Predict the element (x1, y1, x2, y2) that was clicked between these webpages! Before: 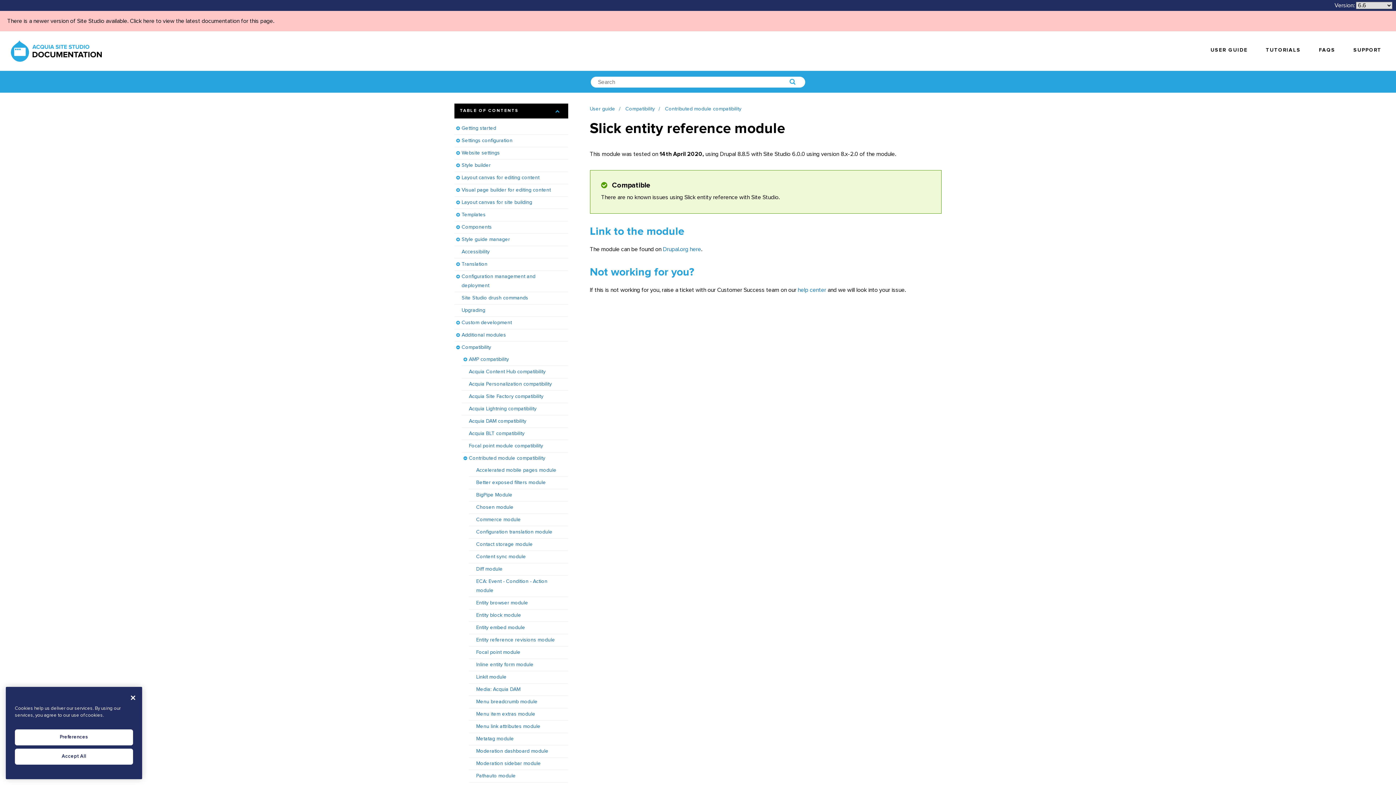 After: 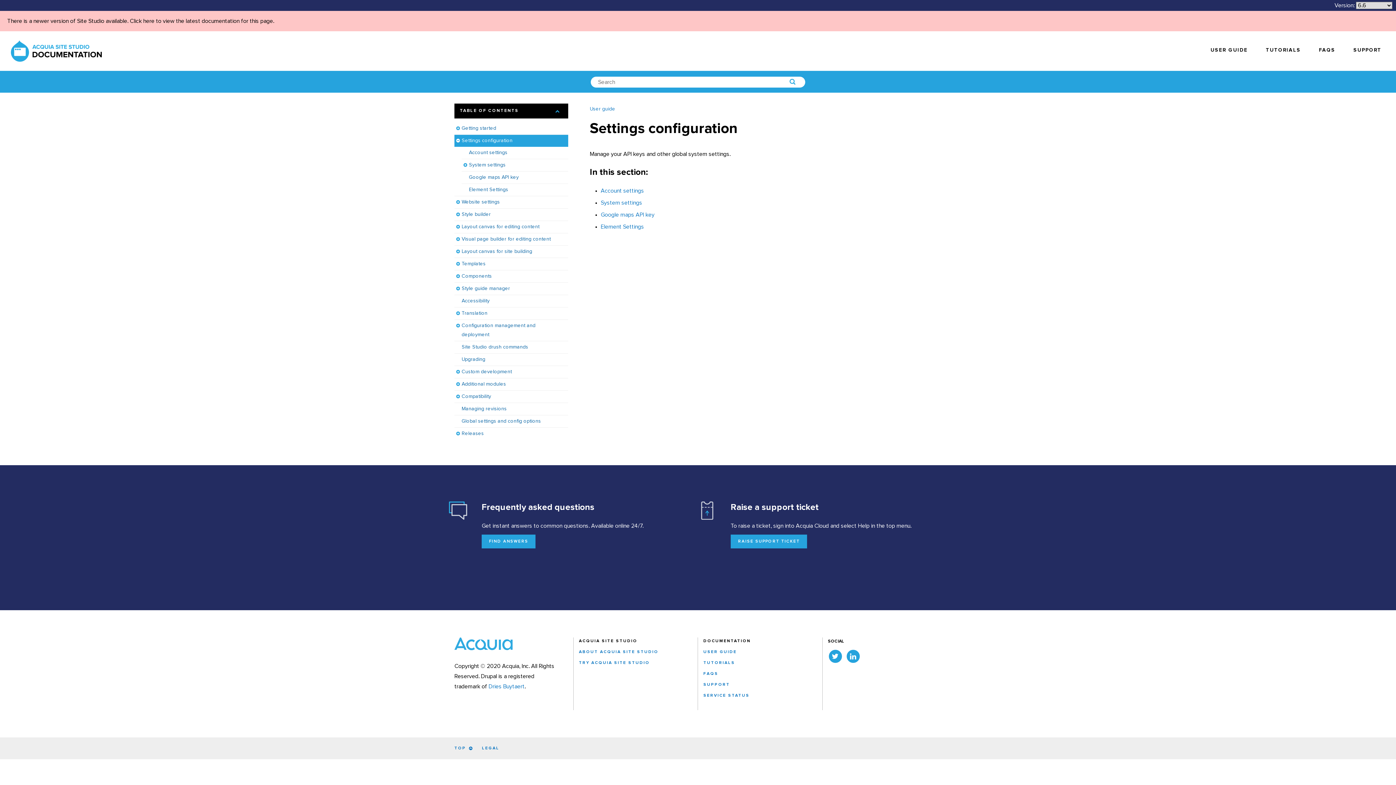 Action: label: Settings configuration bbox: (454, 134, 568, 146)